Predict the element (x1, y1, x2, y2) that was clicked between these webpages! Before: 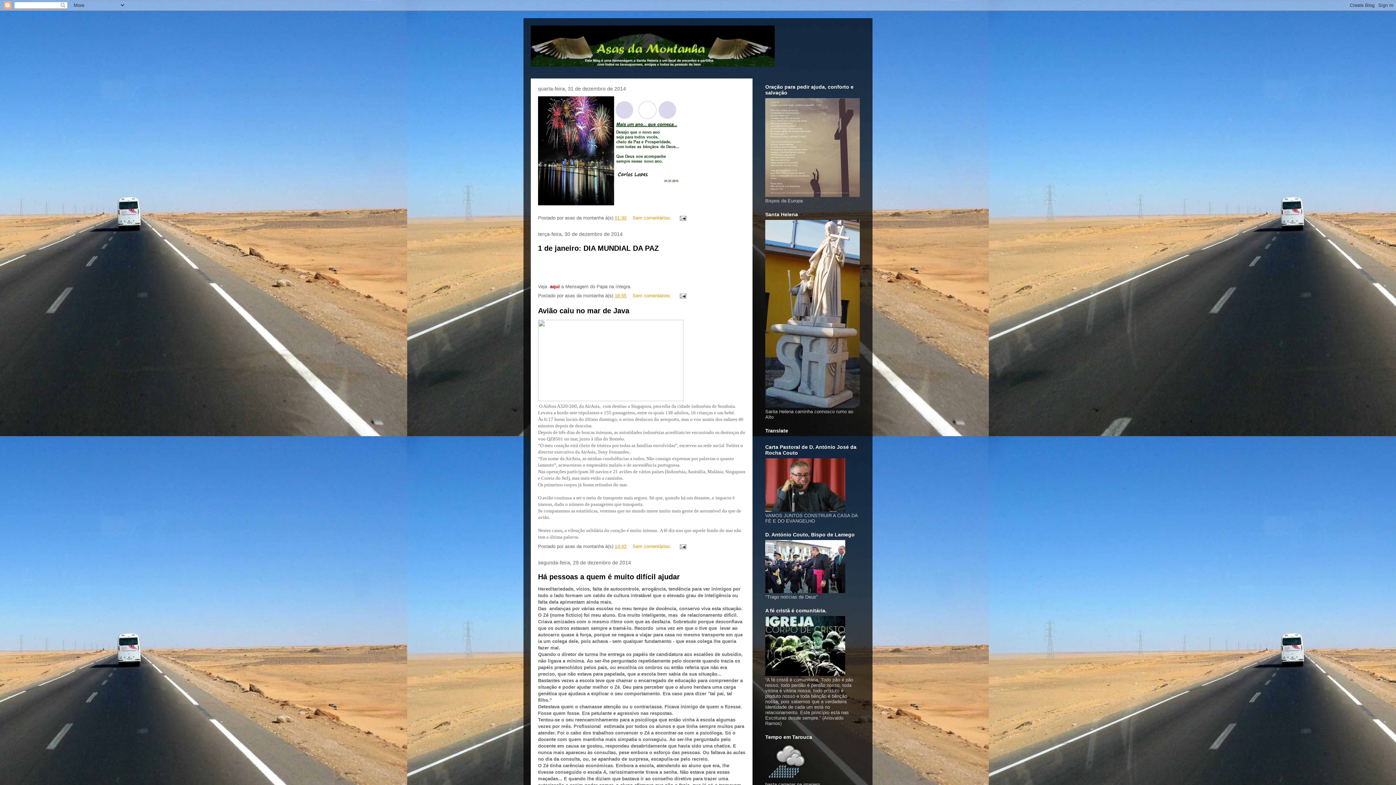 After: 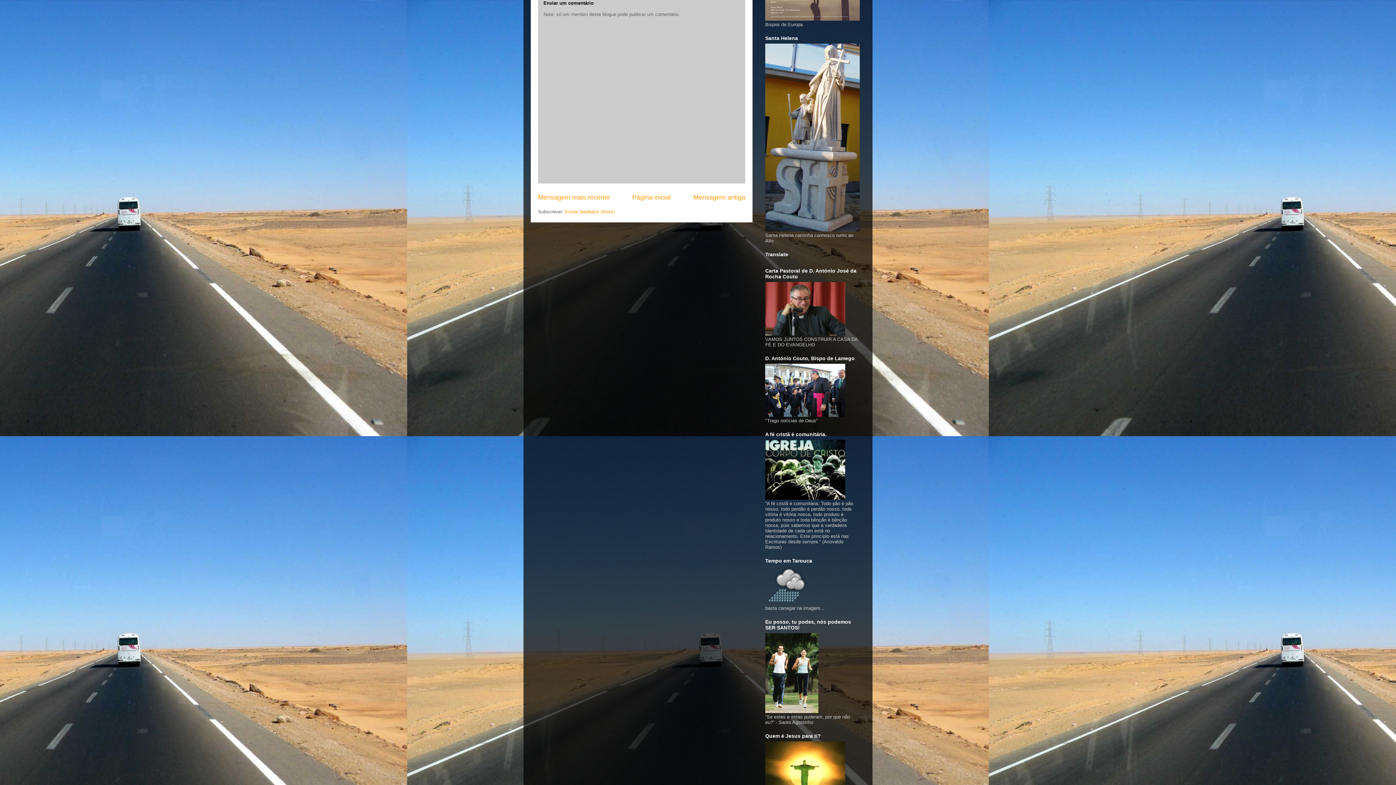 Action: bbox: (632, 293, 672, 298) label: Sem comentários: 